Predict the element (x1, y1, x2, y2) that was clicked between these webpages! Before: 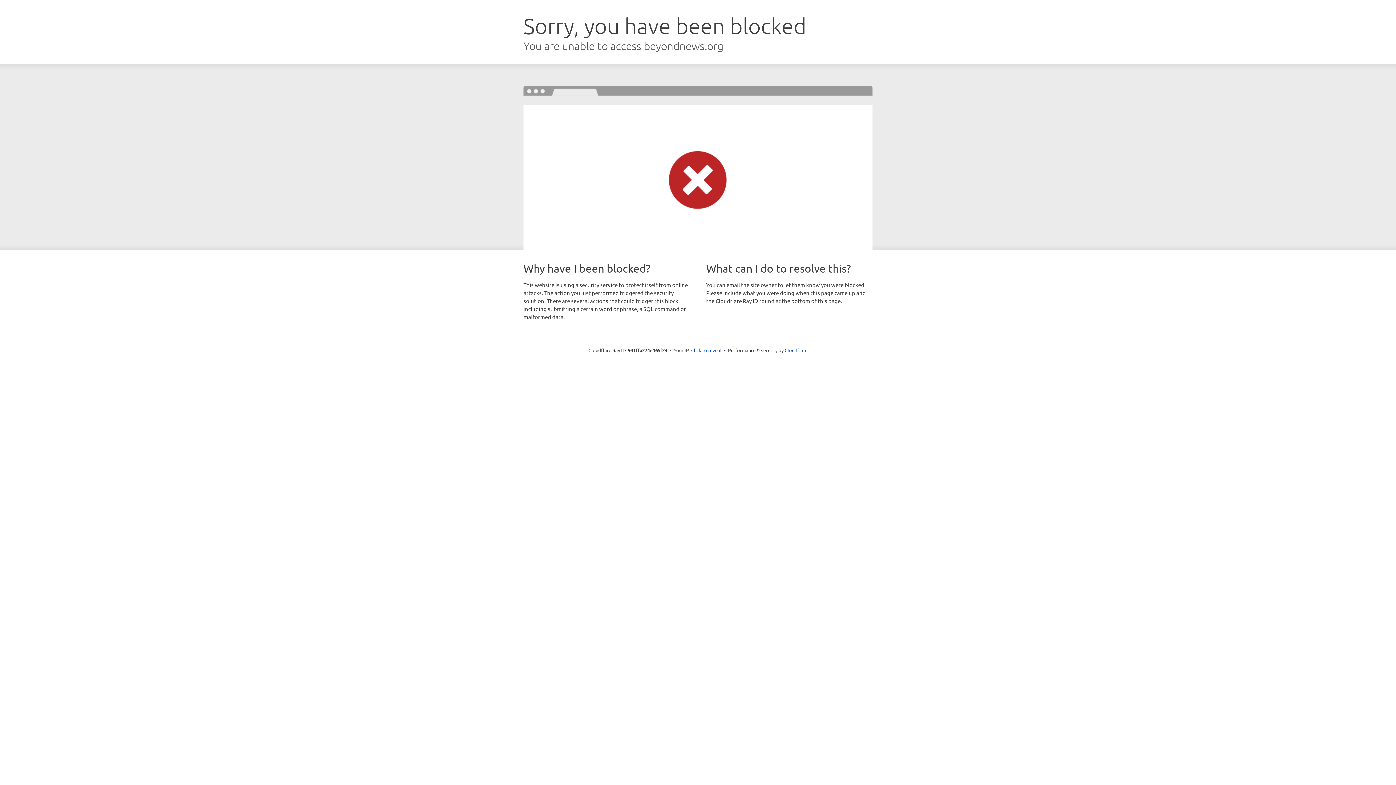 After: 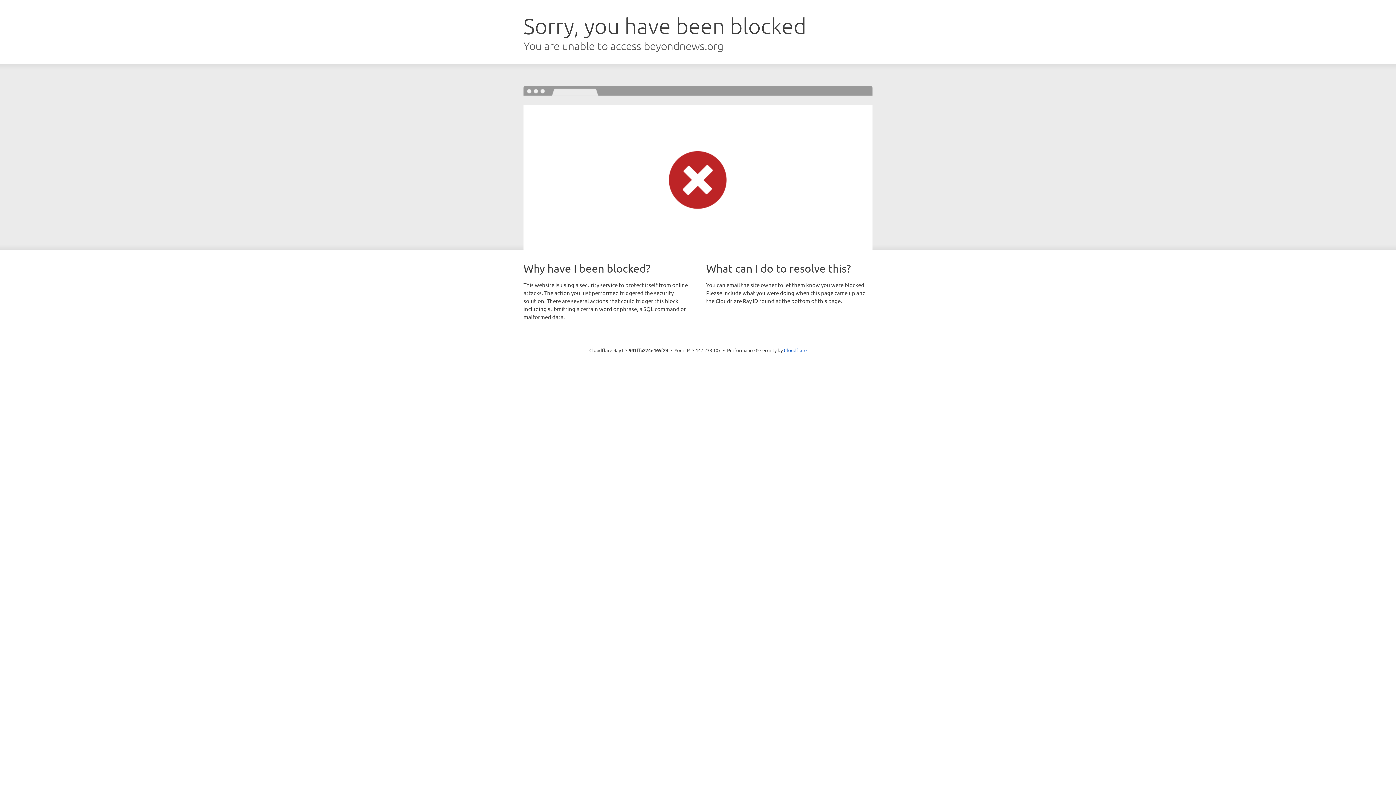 Action: label: Click to reveal bbox: (691, 346, 721, 353)